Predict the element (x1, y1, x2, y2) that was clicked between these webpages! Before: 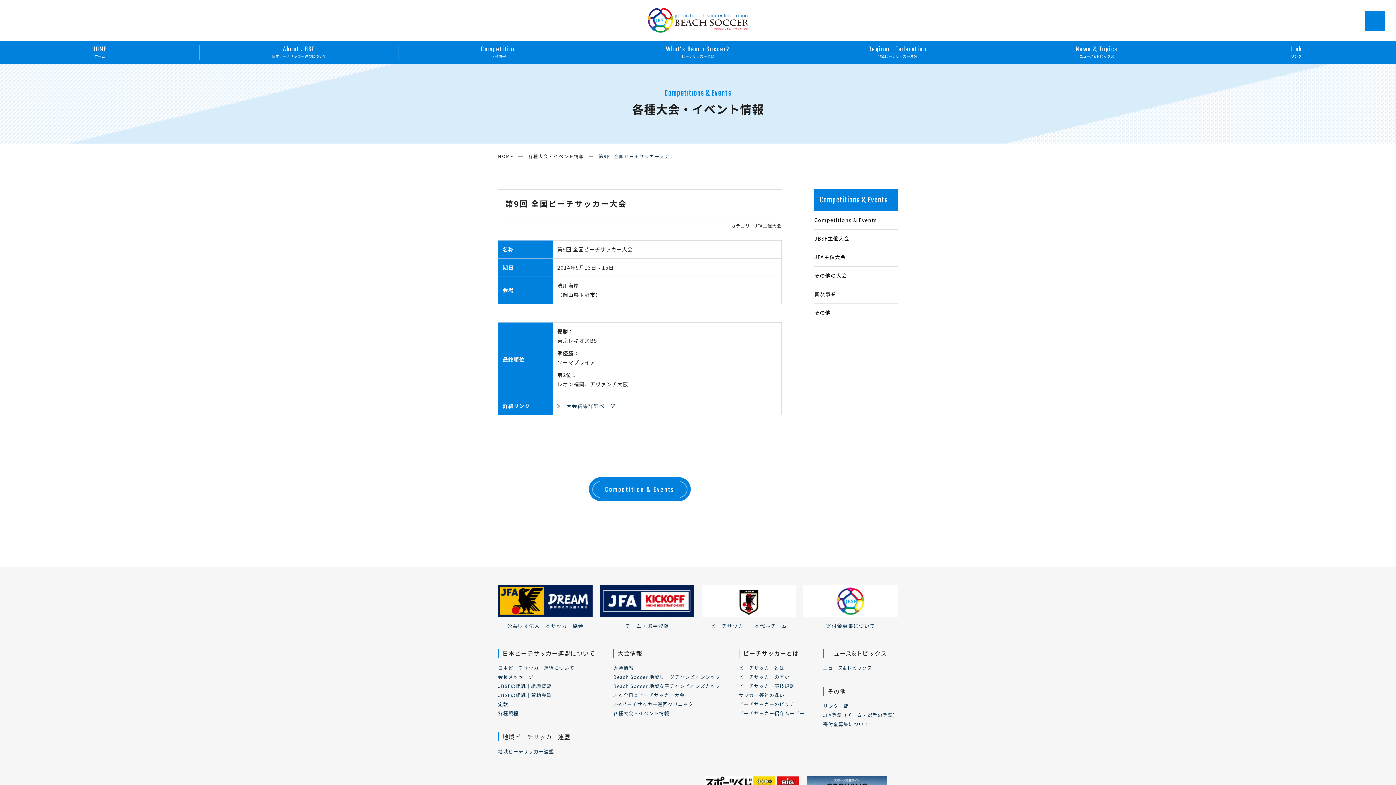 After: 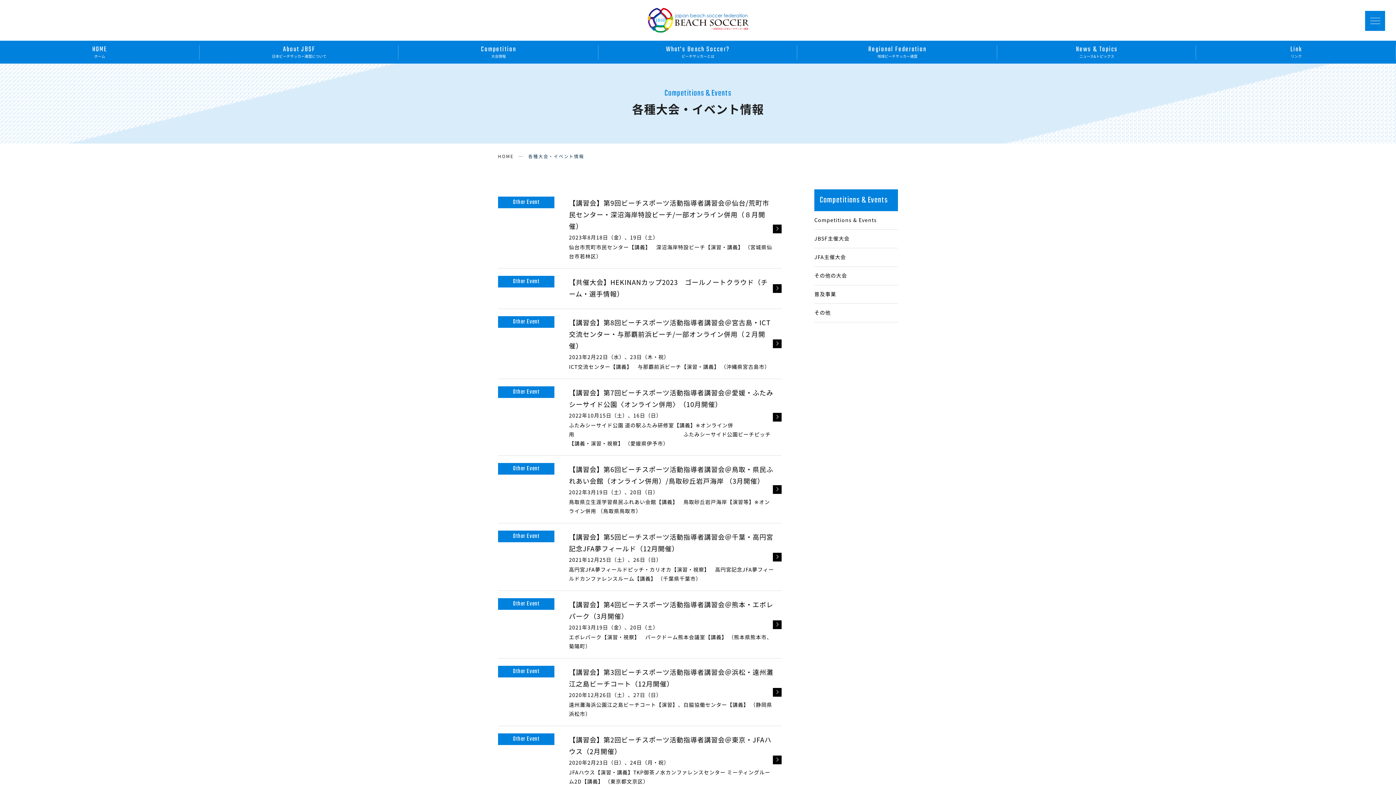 Action: bbox: (814, 304, 898, 322) label: その他